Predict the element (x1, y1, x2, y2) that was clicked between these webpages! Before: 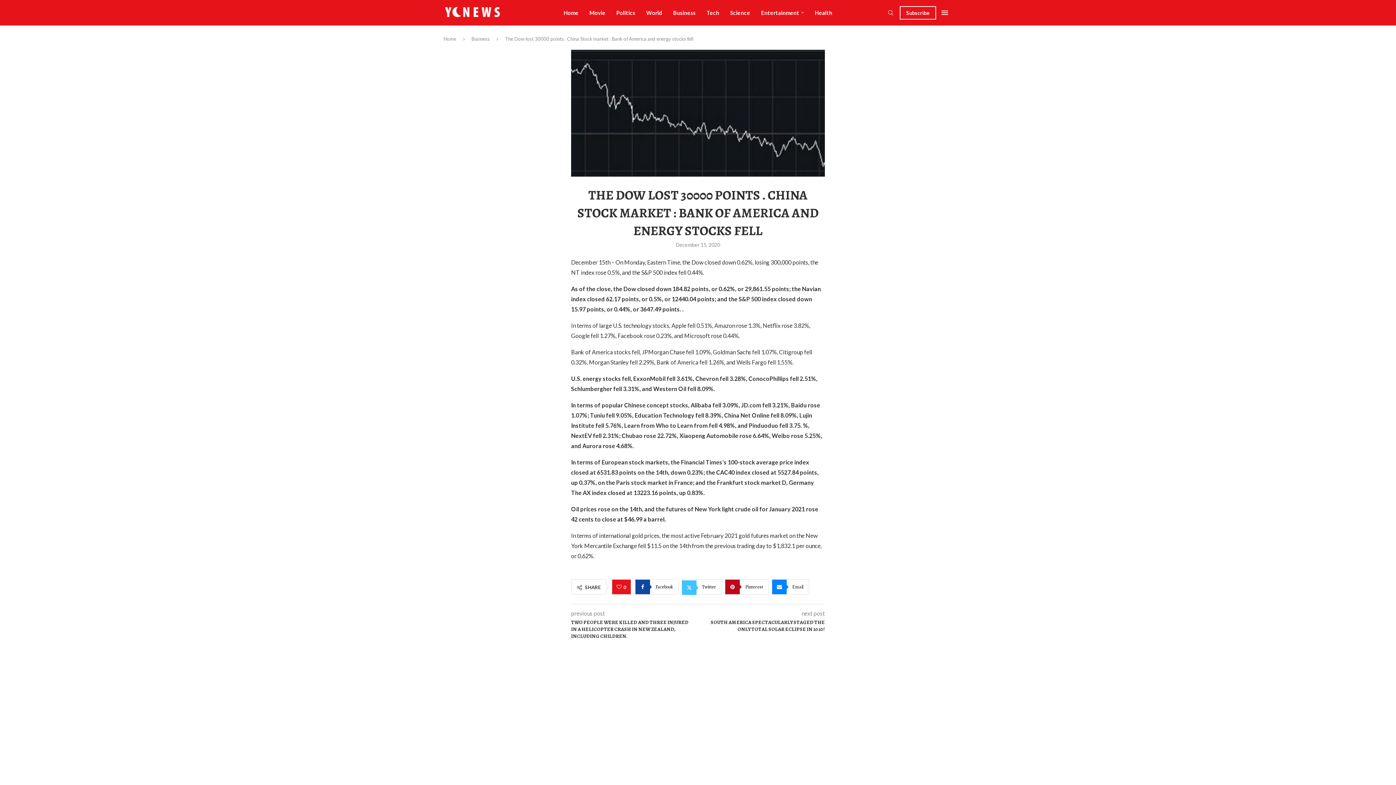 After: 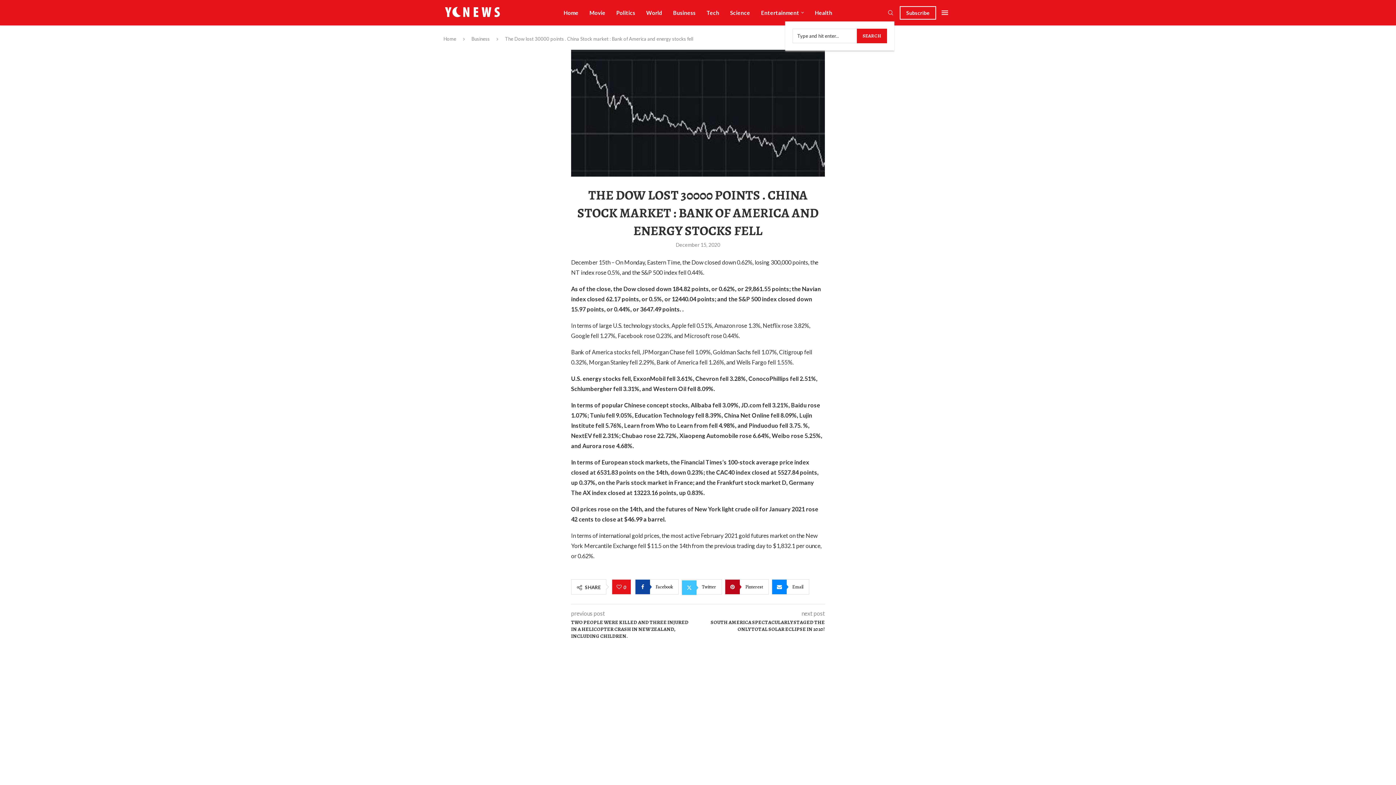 Action: bbox: (887, 10, 894, 16) label: Search